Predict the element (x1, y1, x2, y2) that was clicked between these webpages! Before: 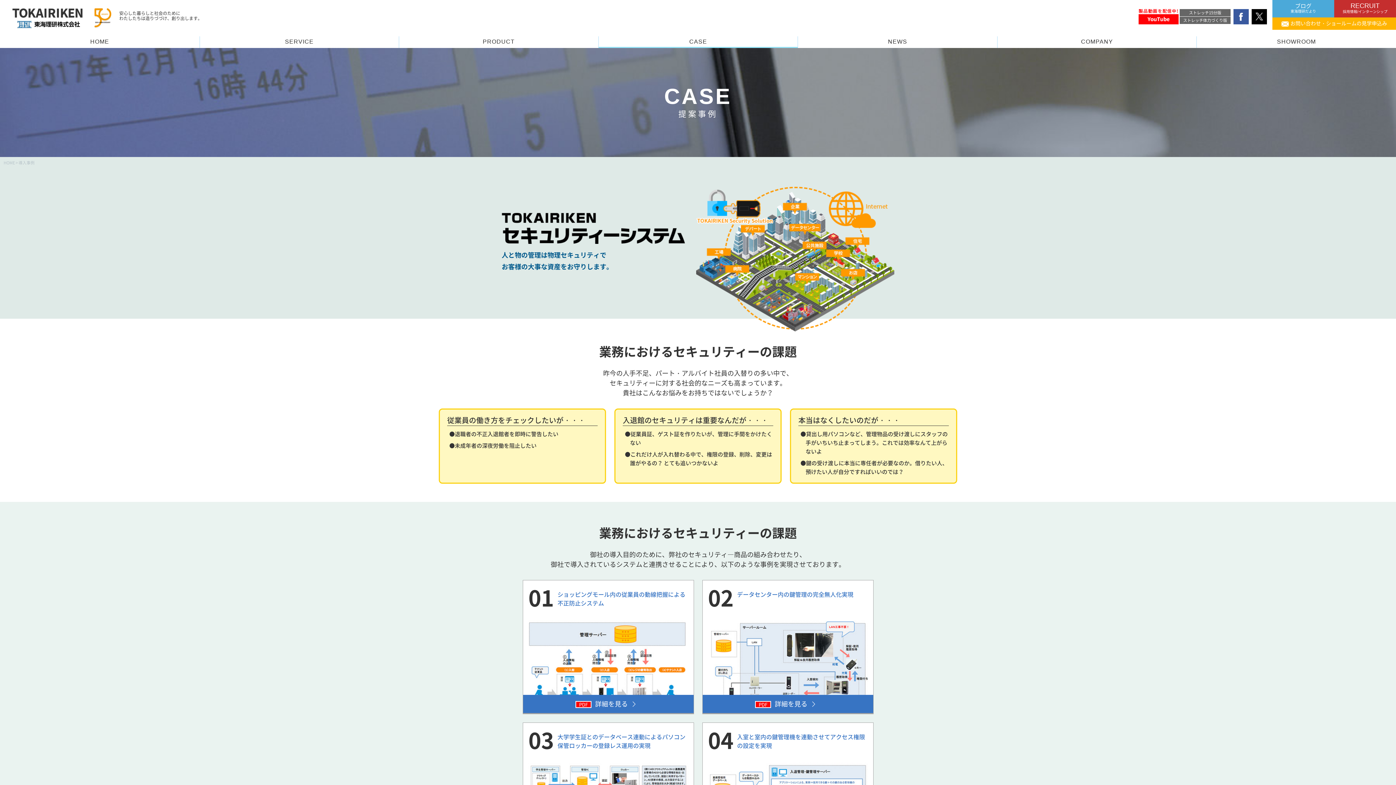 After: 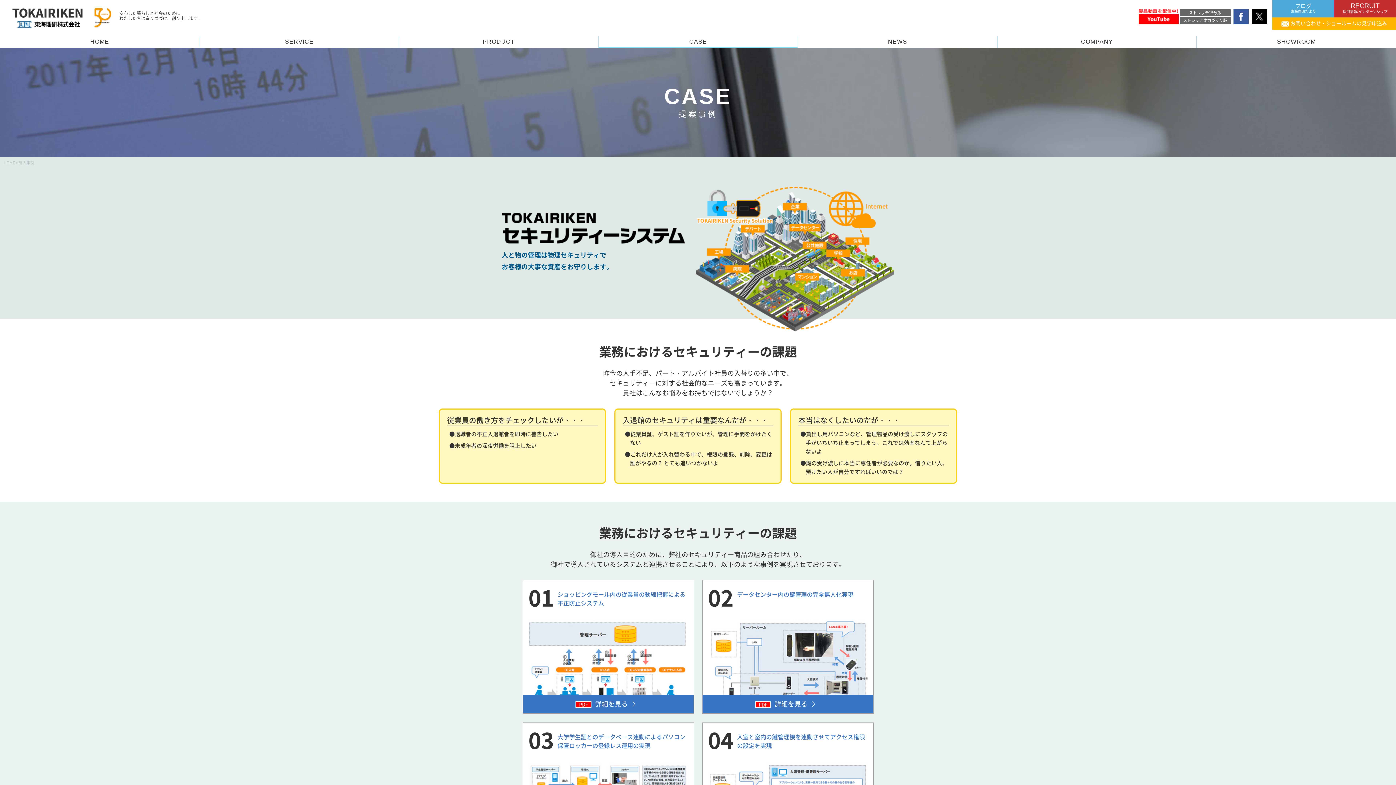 Action: bbox: (94, 21, 111, 29)